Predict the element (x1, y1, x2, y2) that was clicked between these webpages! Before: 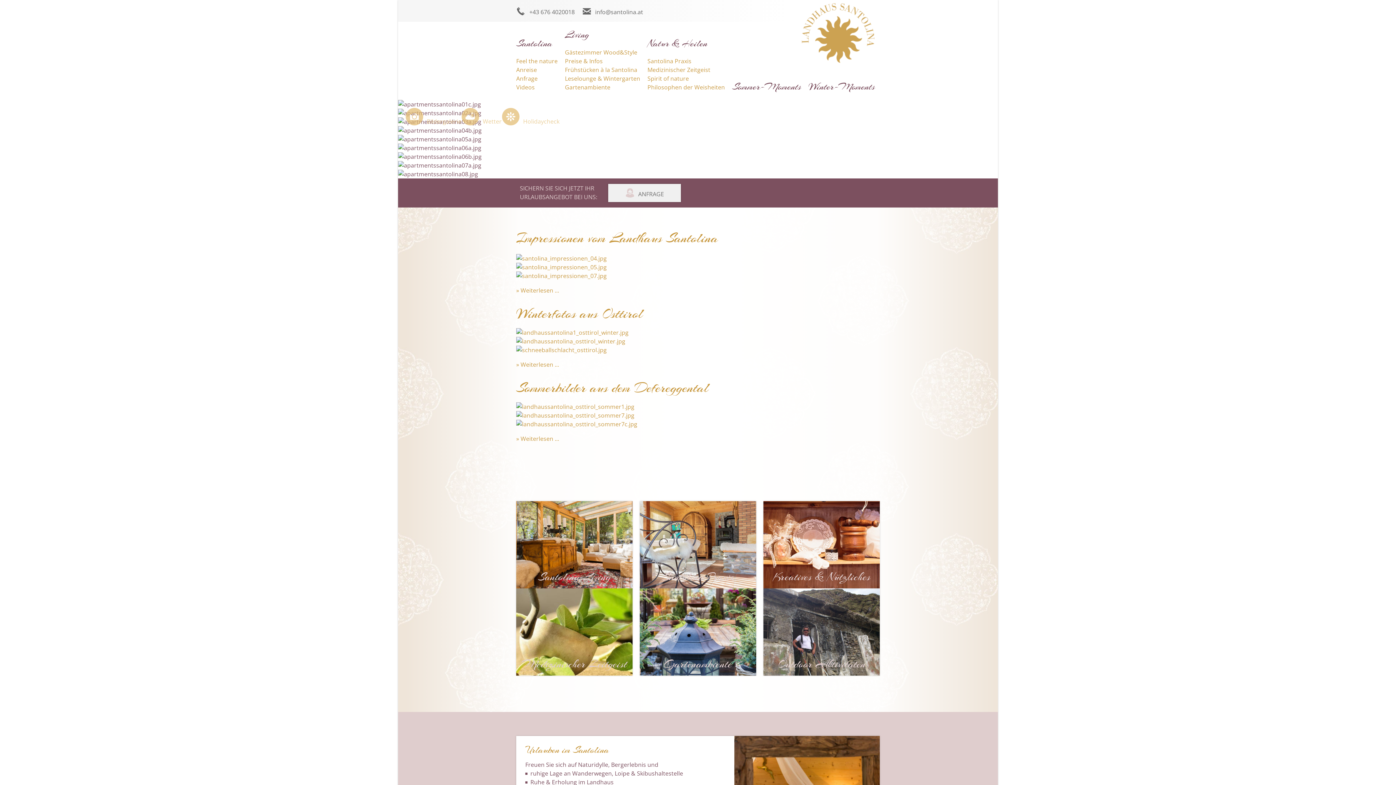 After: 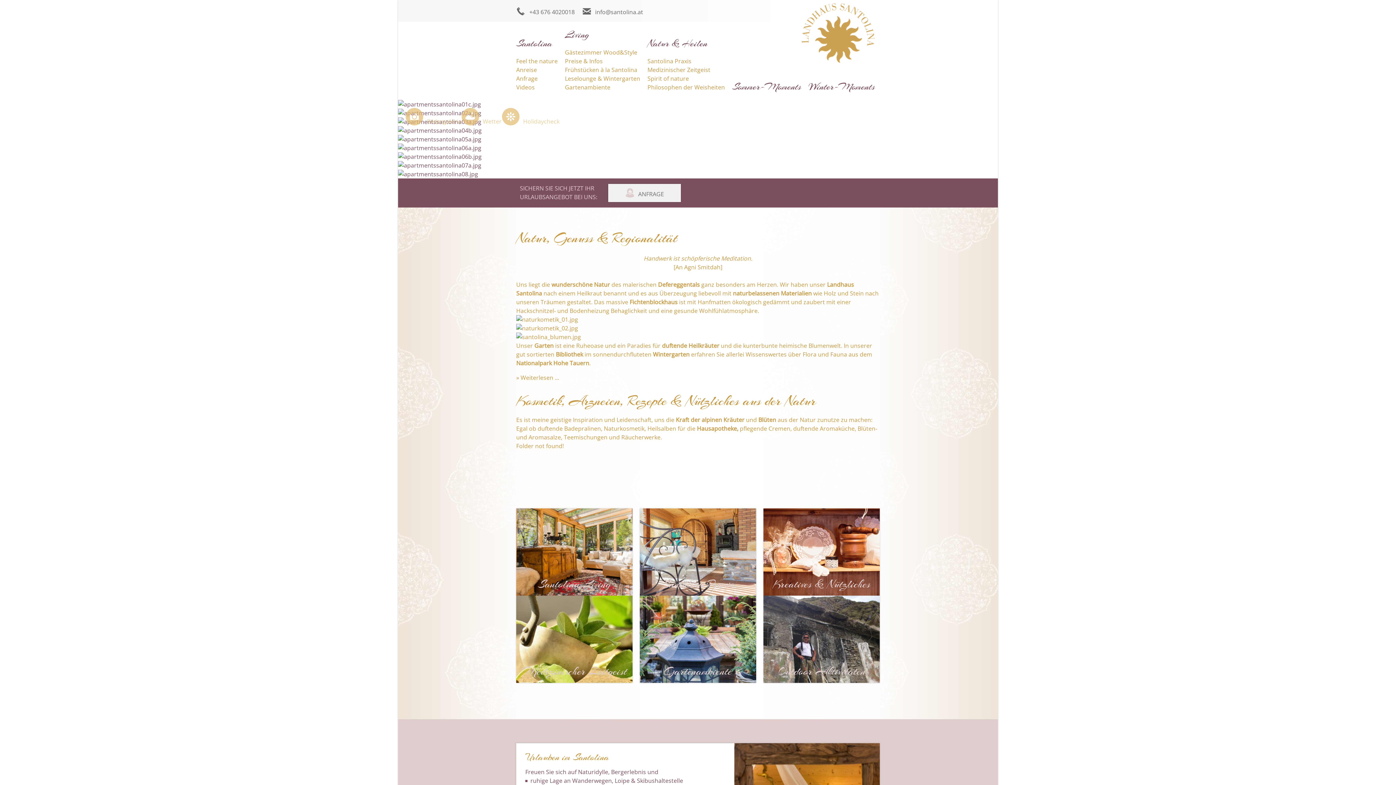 Action: bbox: (763, 501, 880, 588) label: Kreatives & Nützliches